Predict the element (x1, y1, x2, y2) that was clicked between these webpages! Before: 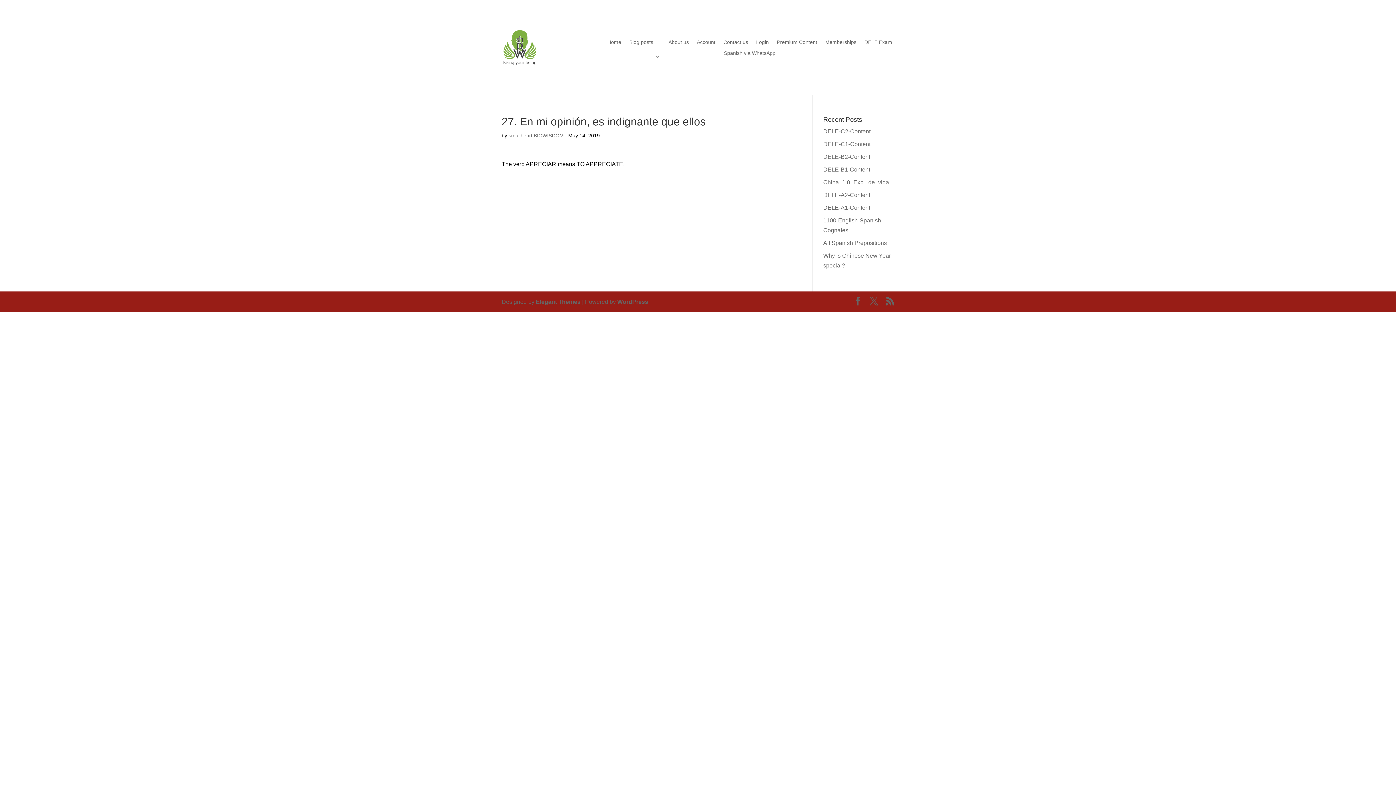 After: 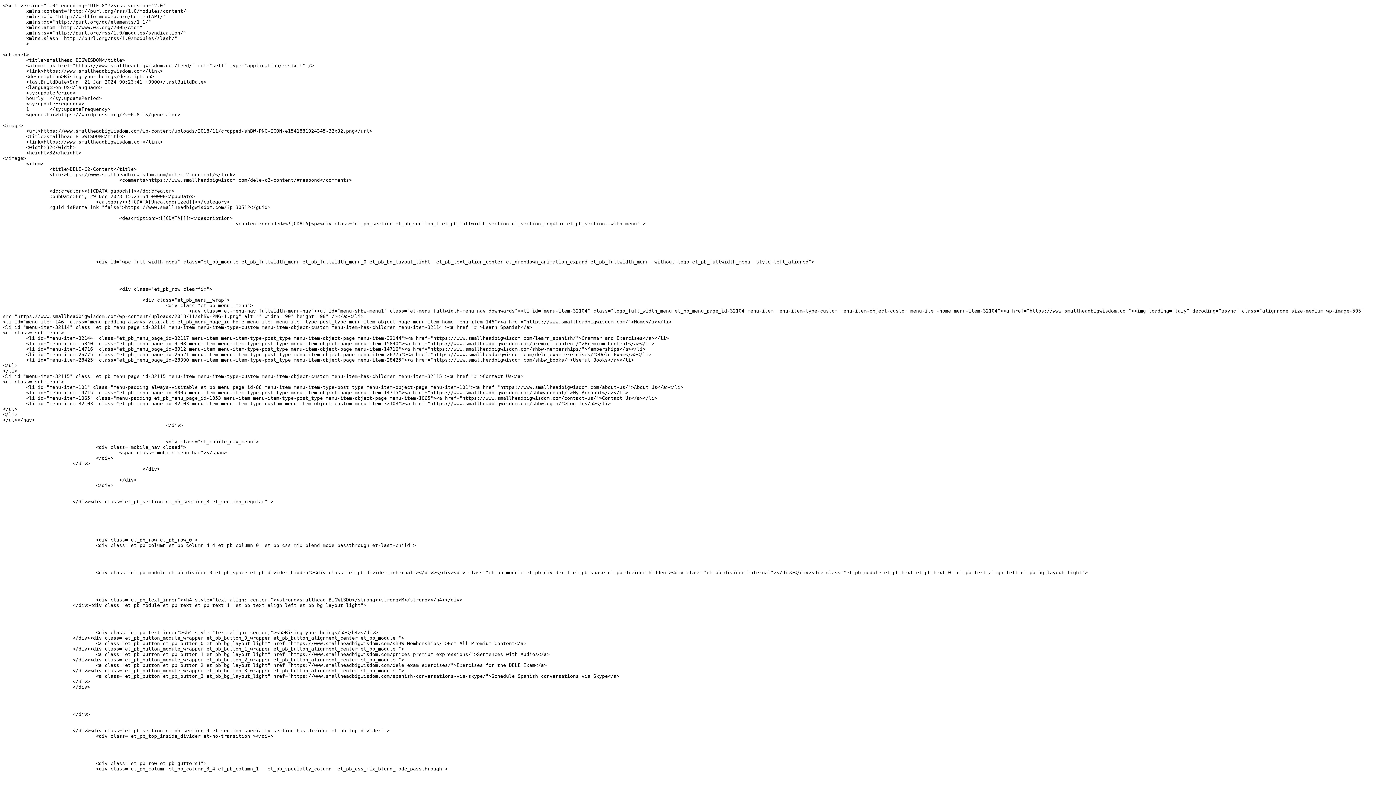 Action: bbox: (885, 297, 894, 306)